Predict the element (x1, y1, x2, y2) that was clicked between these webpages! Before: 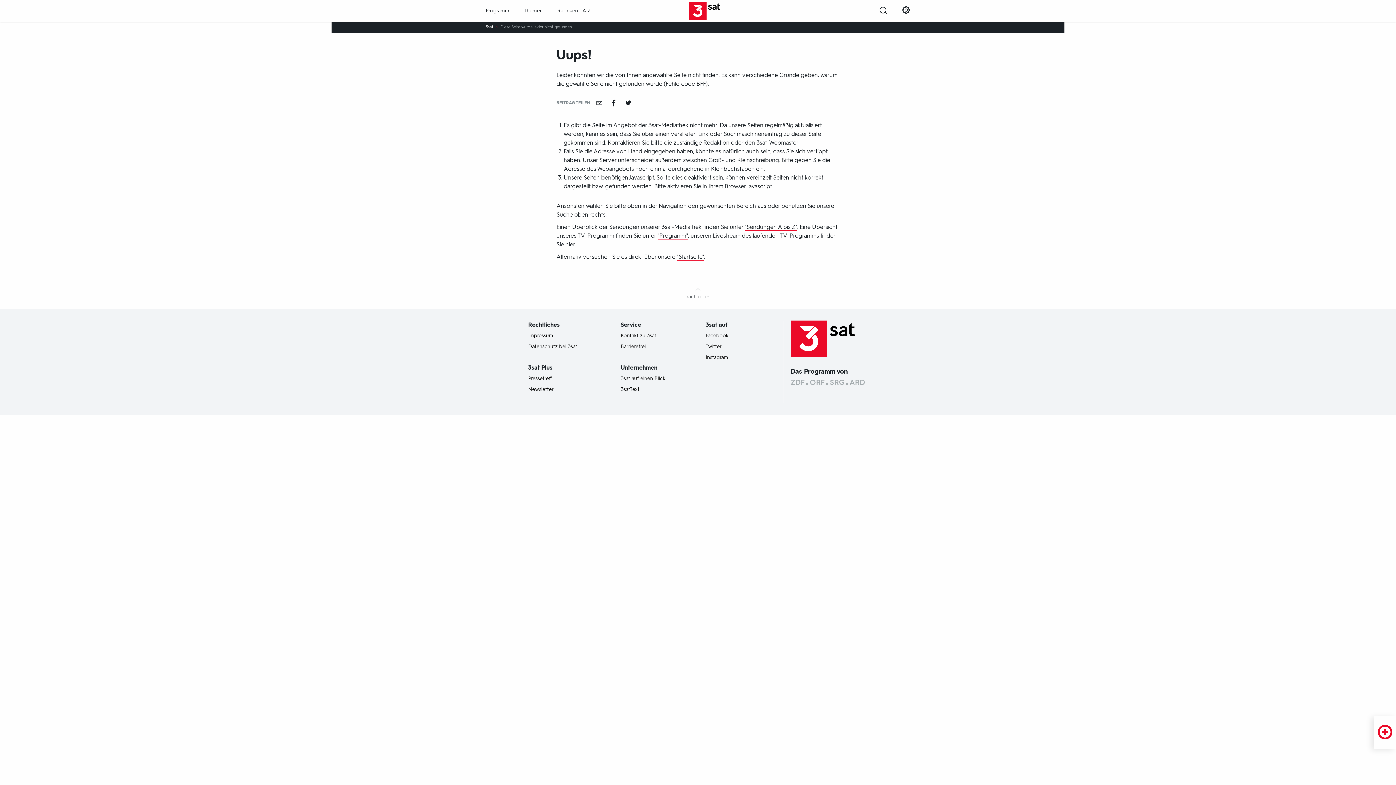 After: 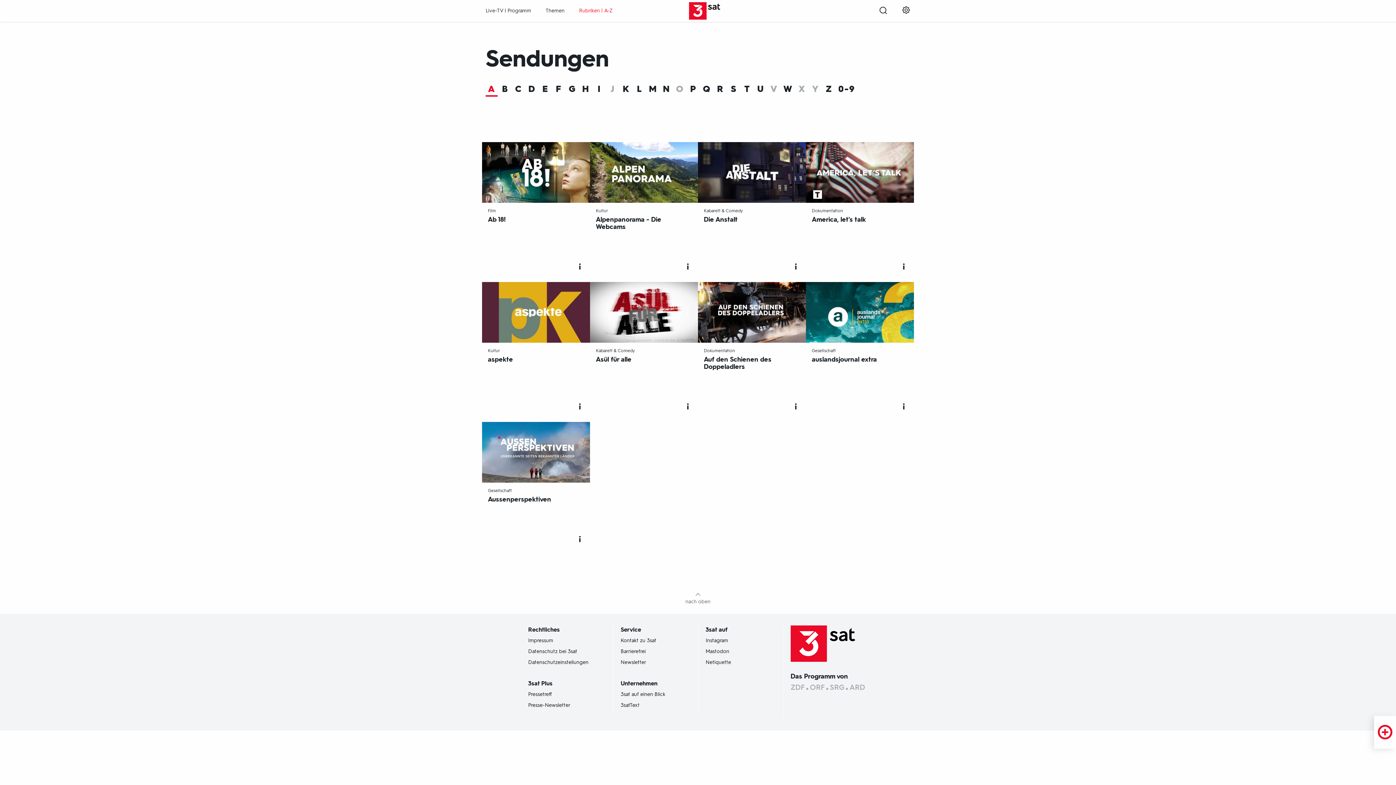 Action: label: "Sendungen A bis Z" bbox: (744, 223, 797, 230)